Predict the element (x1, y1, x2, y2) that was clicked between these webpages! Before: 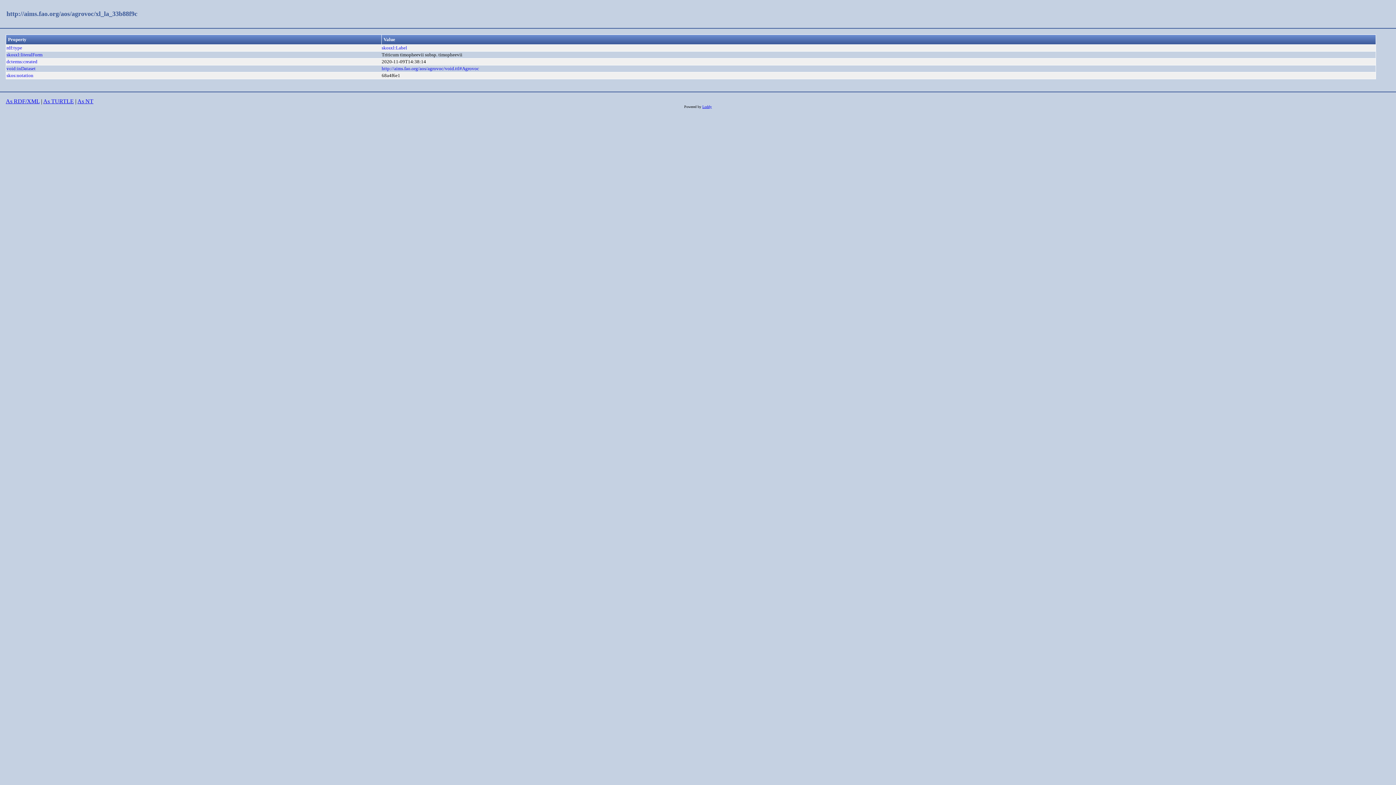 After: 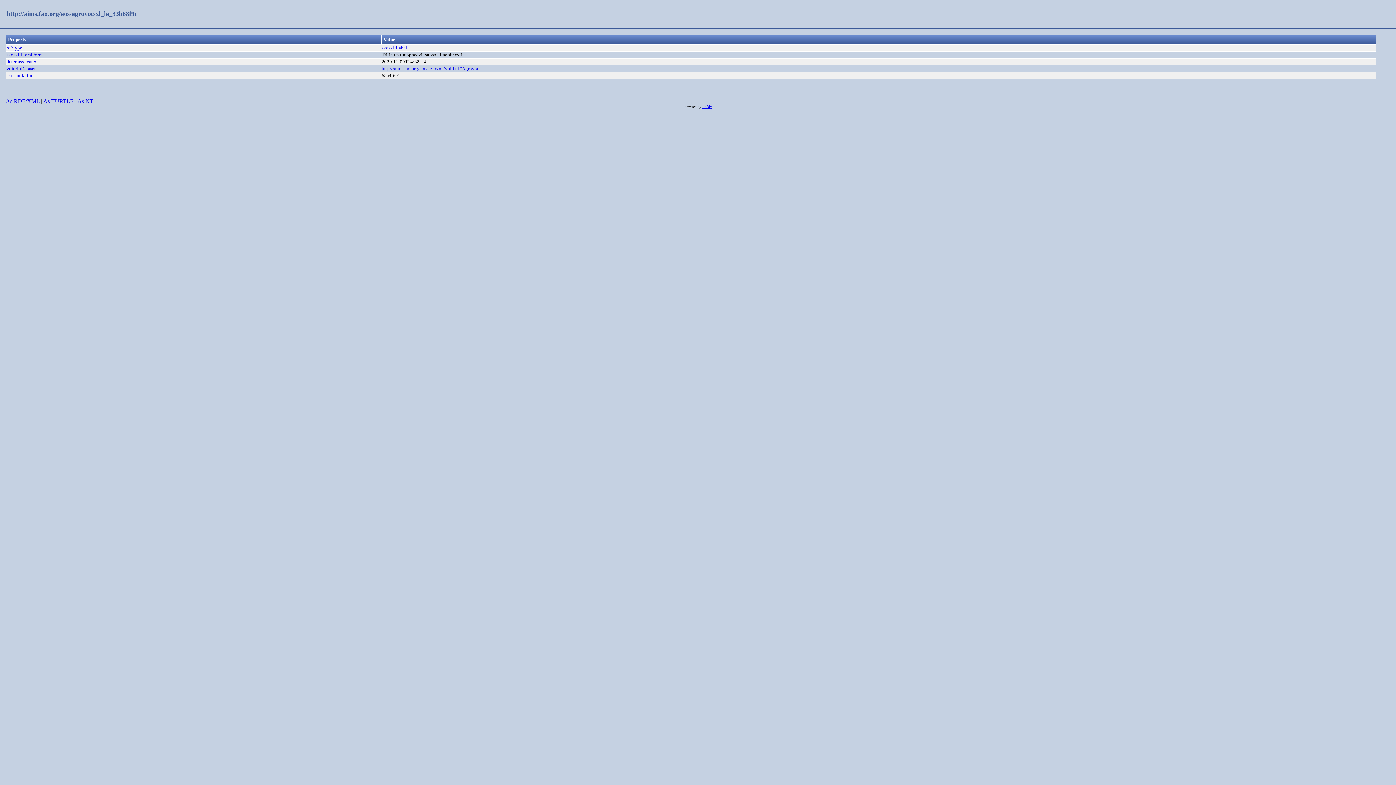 Action: label: As RDF/XML bbox: (5, 98, 39, 104)